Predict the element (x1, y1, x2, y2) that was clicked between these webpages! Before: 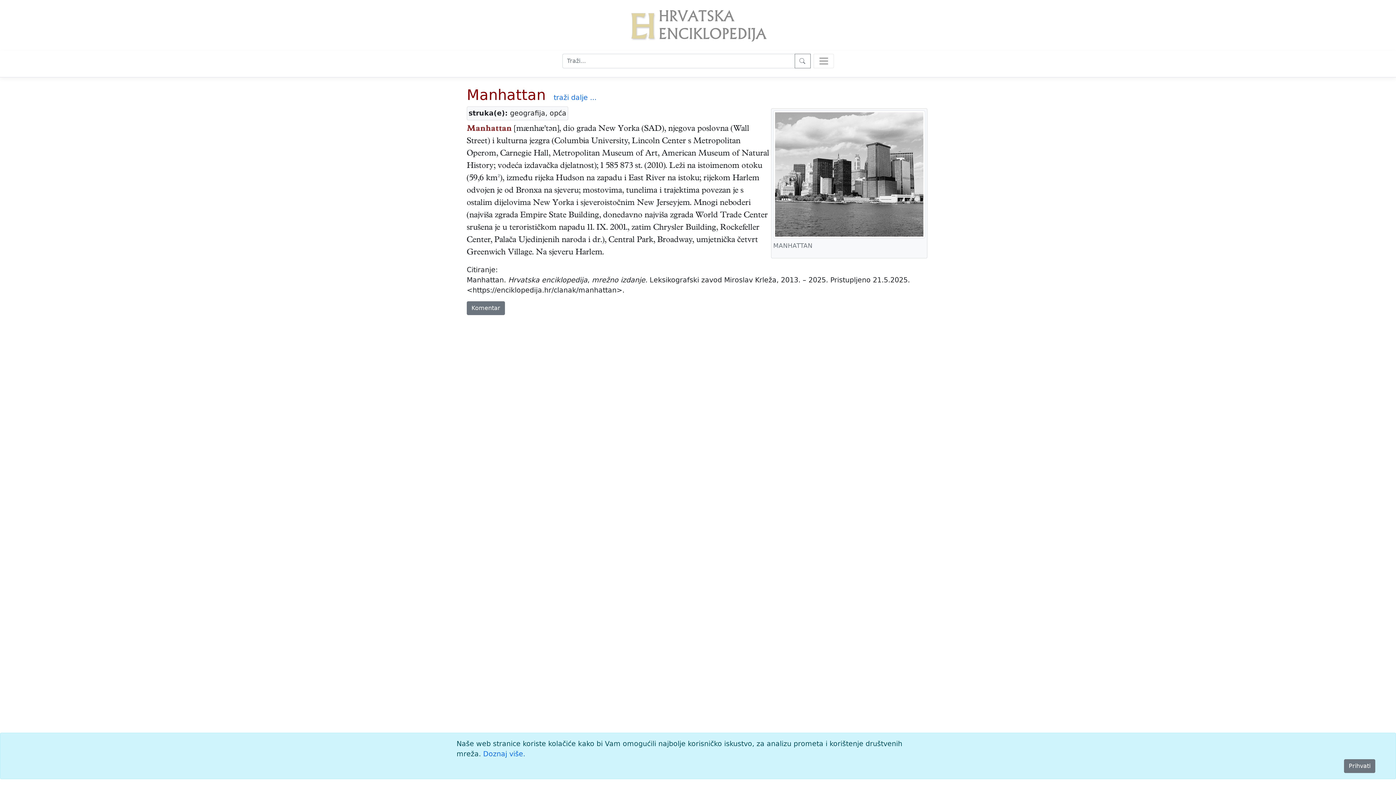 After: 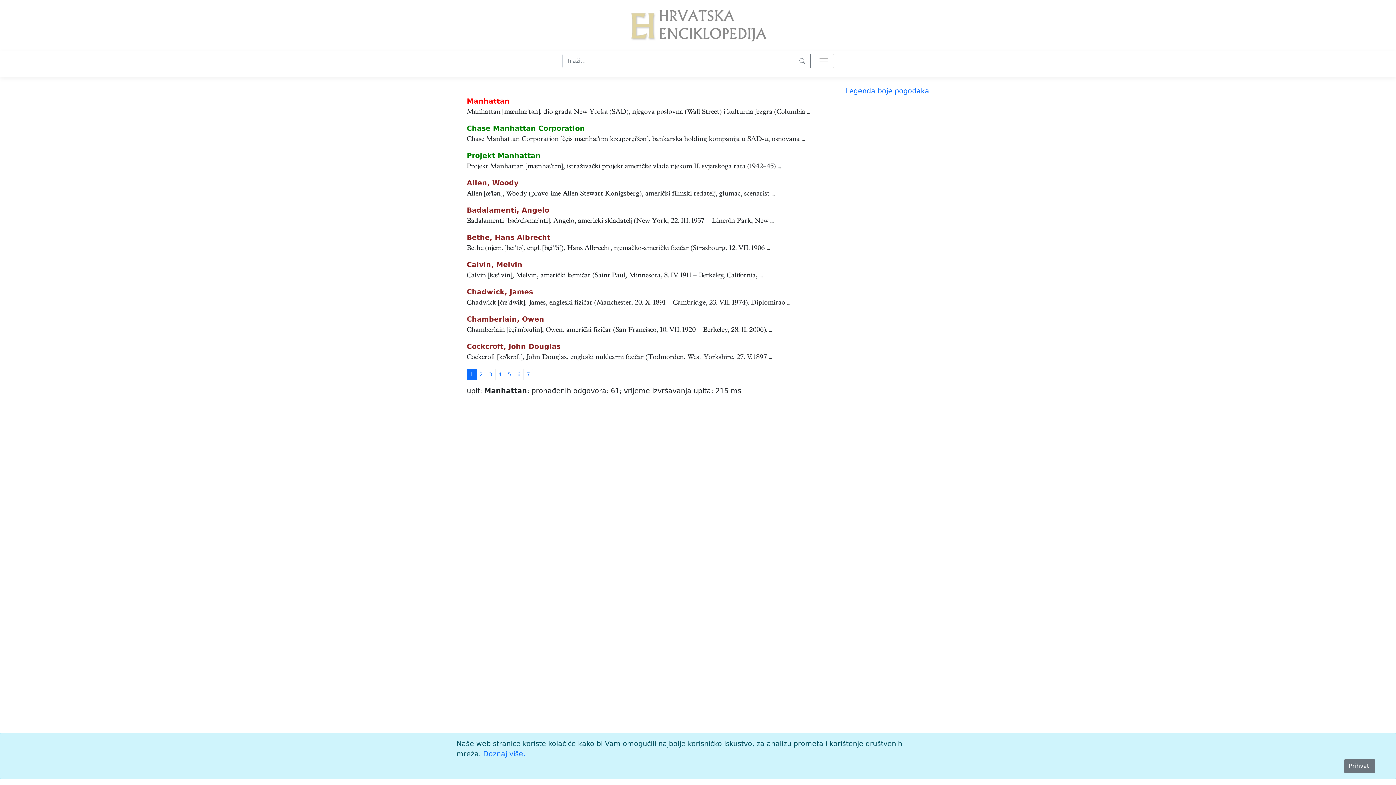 Action: label: traži dalje ... bbox: (553, 93, 596, 101)